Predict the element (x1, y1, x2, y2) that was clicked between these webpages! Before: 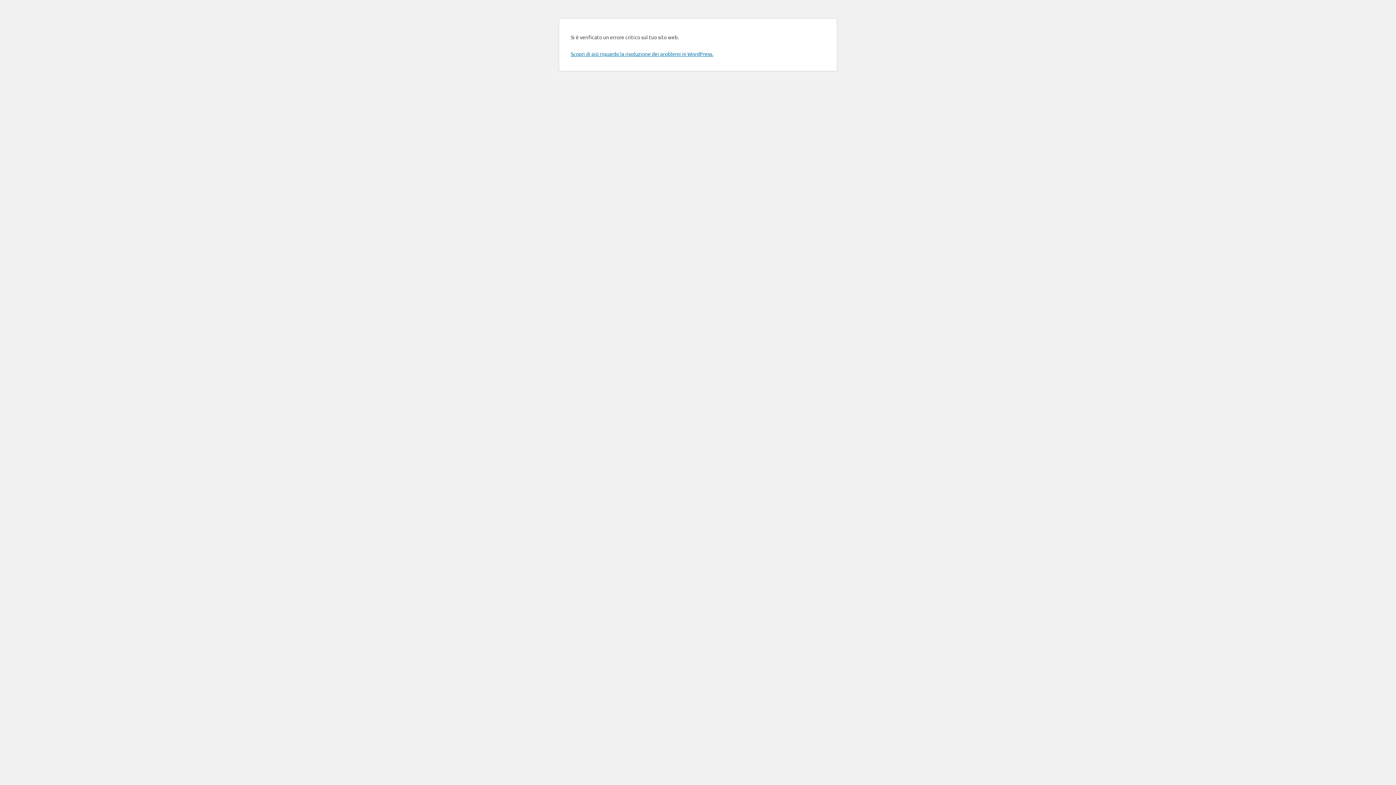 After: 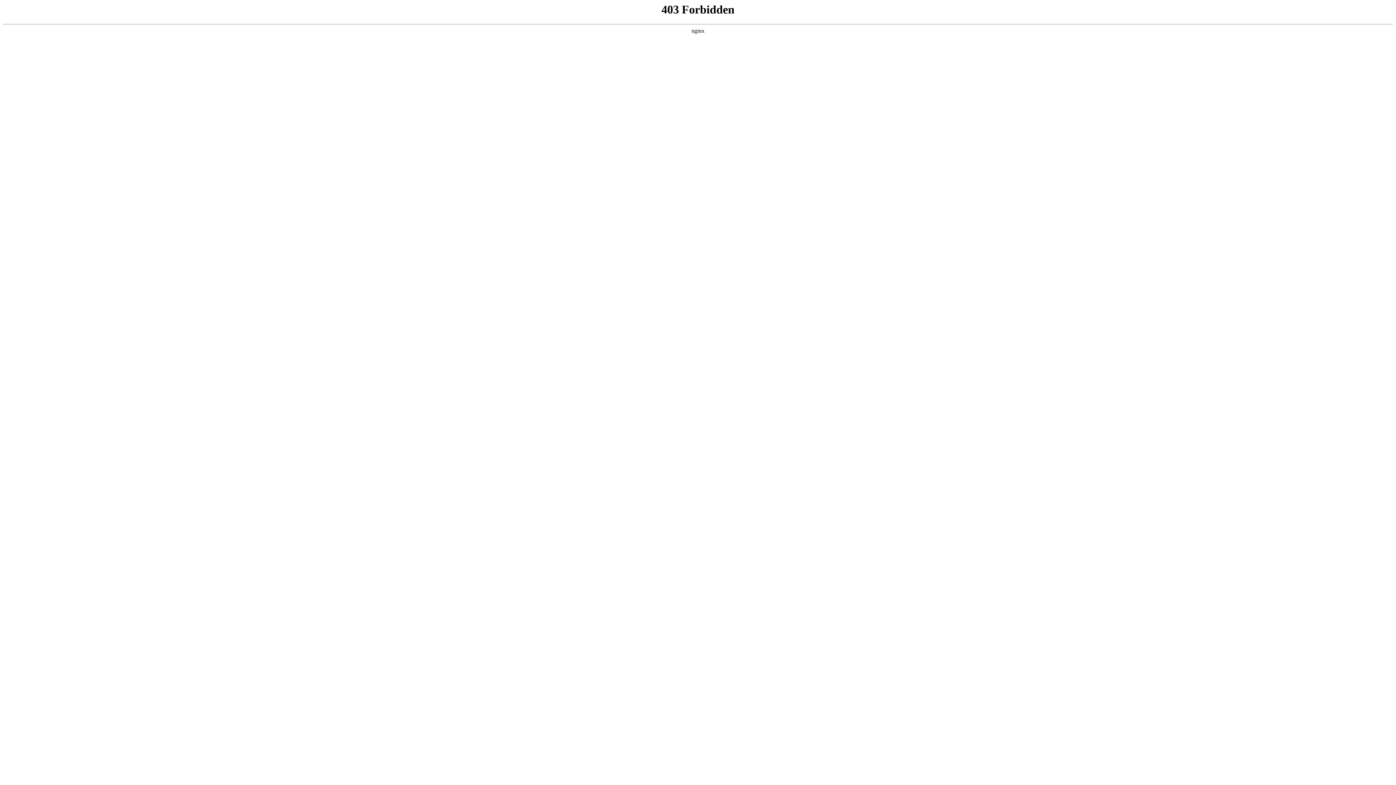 Action: bbox: (570, 50, 713, 57) label: Scopri di più riguardo la risoluzione dei problemi in WordPress.